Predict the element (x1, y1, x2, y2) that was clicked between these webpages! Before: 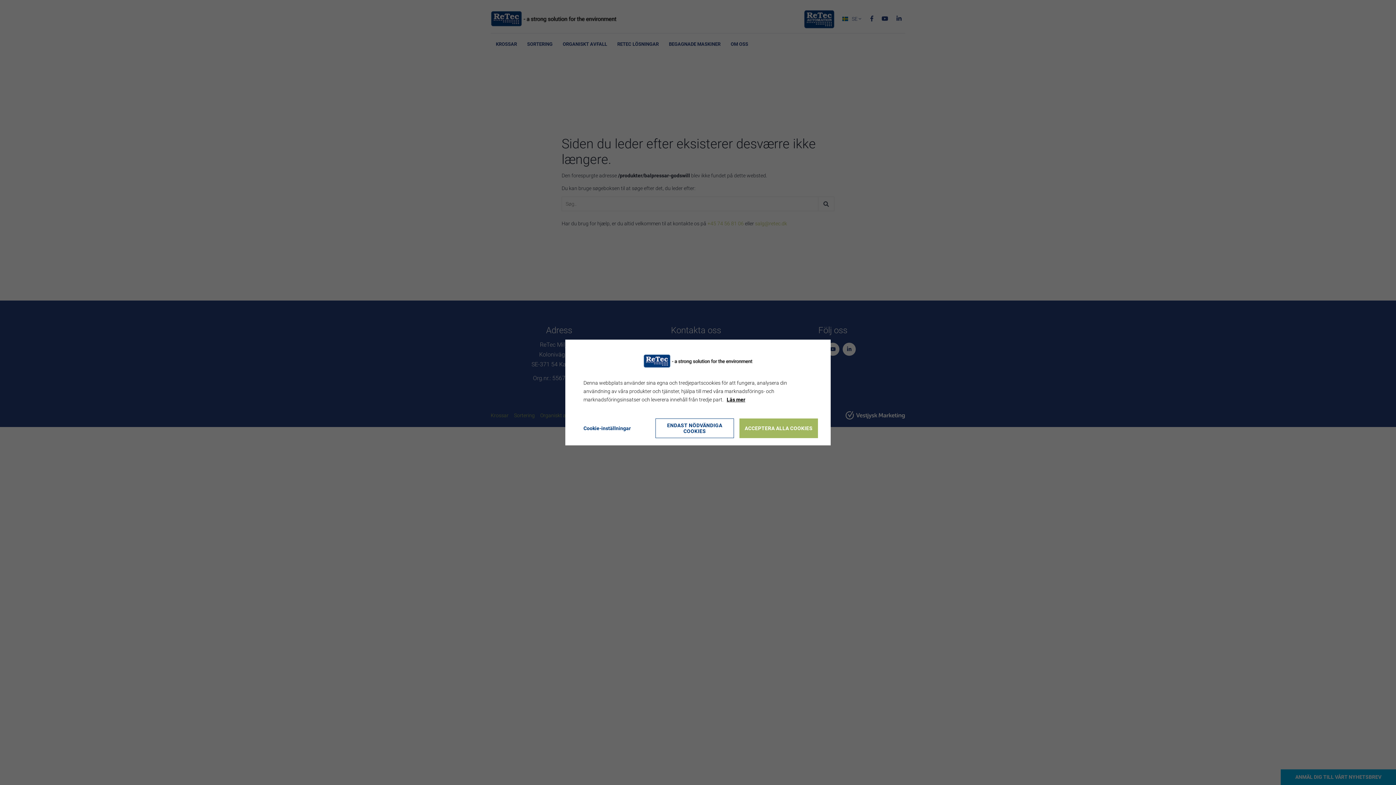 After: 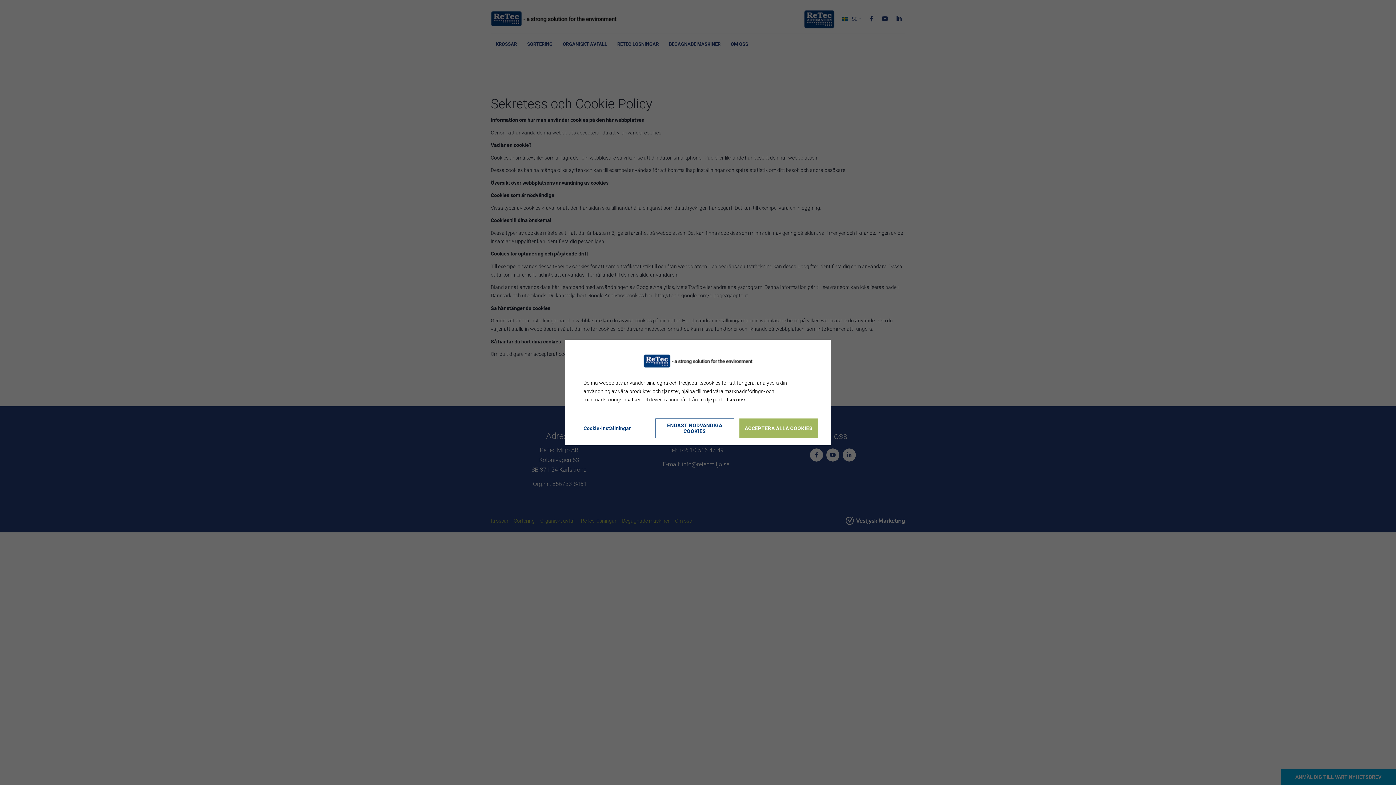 Action: bbox: (726, 395, 745, 404) label: Läs mer